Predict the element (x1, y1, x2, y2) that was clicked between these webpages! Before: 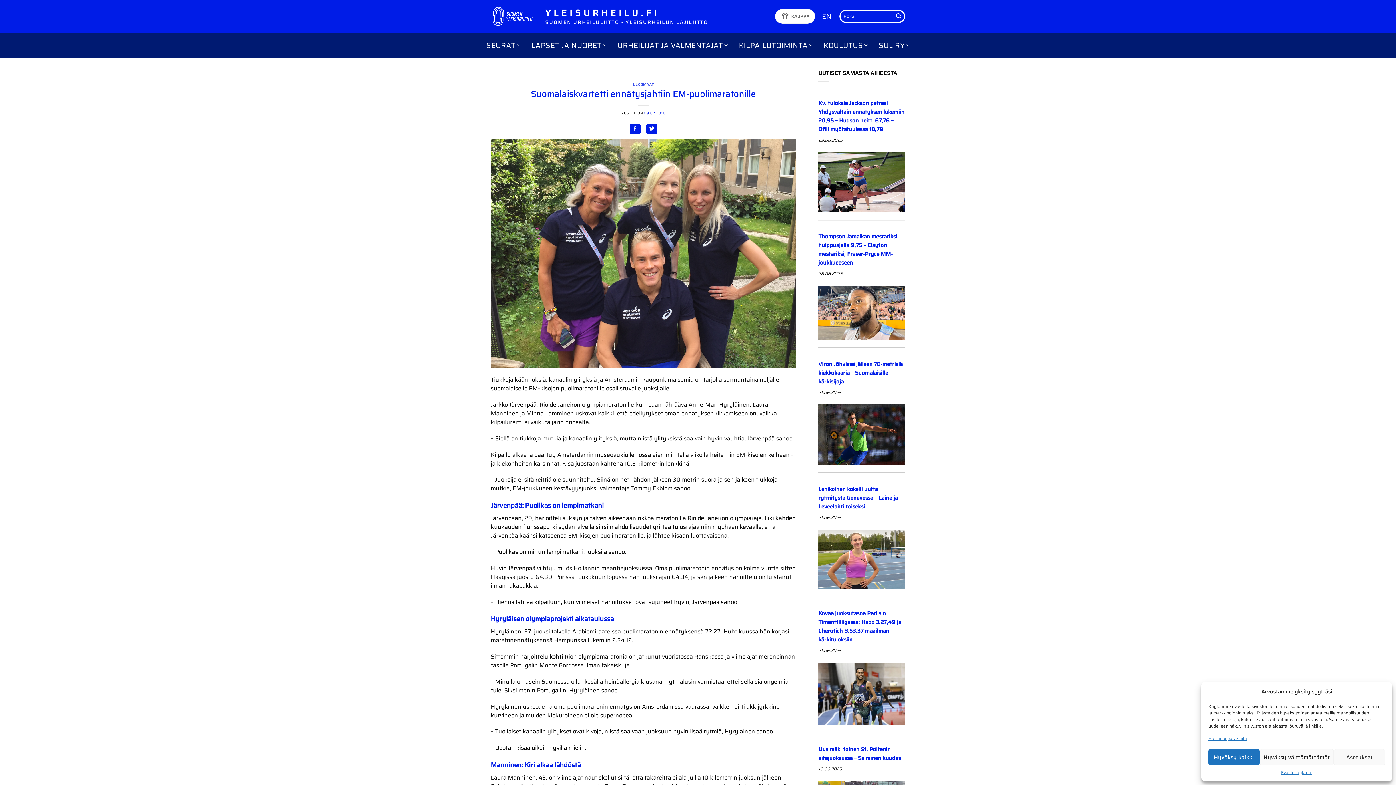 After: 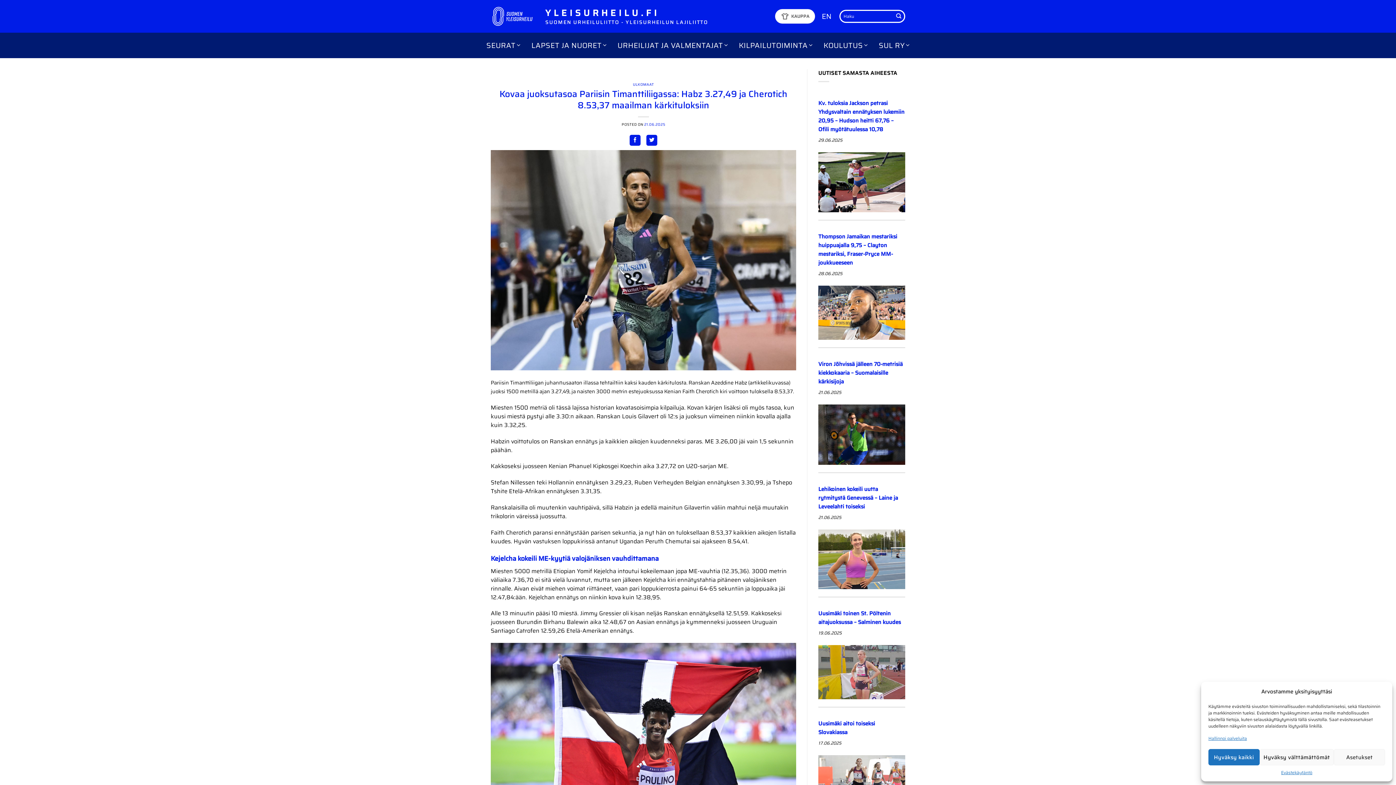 Action: bbox: (818, 658, 905, 729)